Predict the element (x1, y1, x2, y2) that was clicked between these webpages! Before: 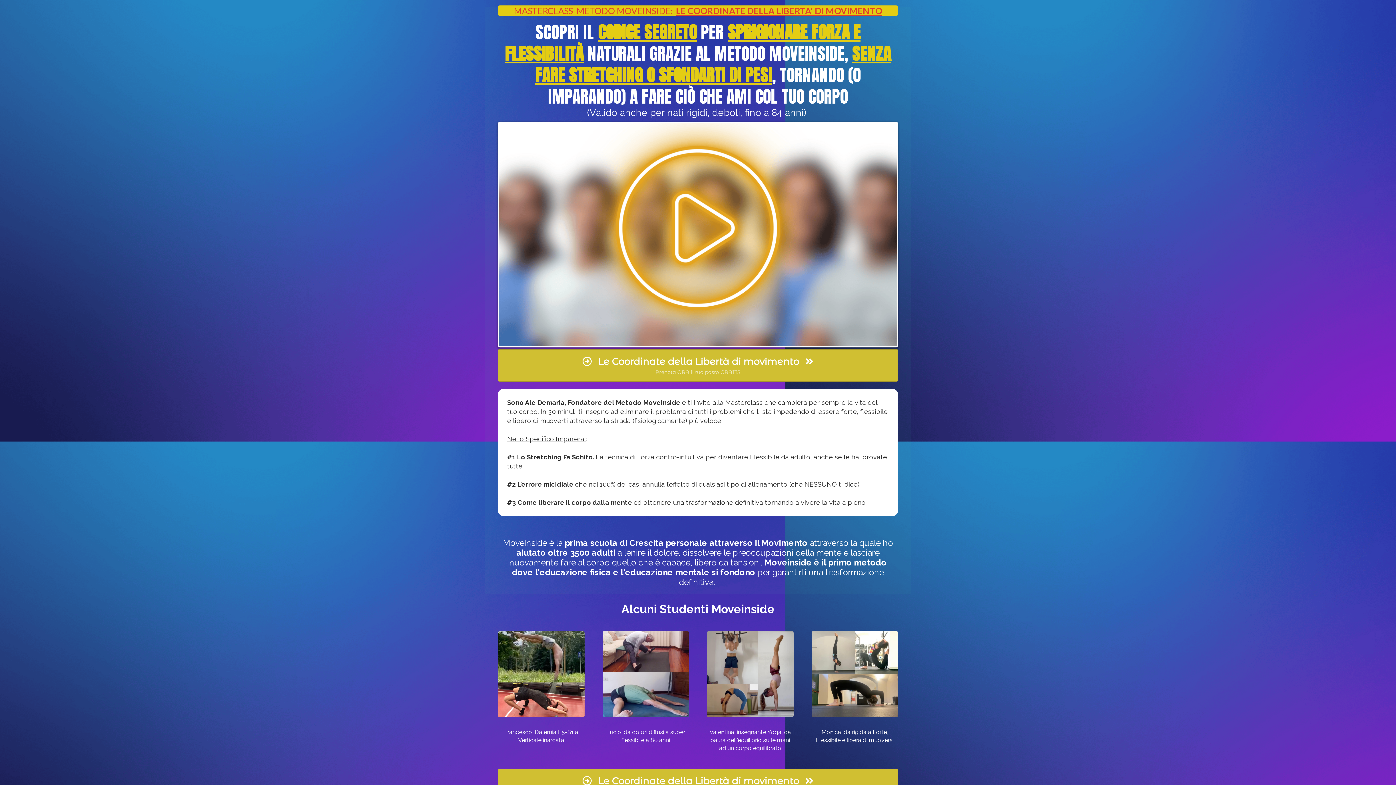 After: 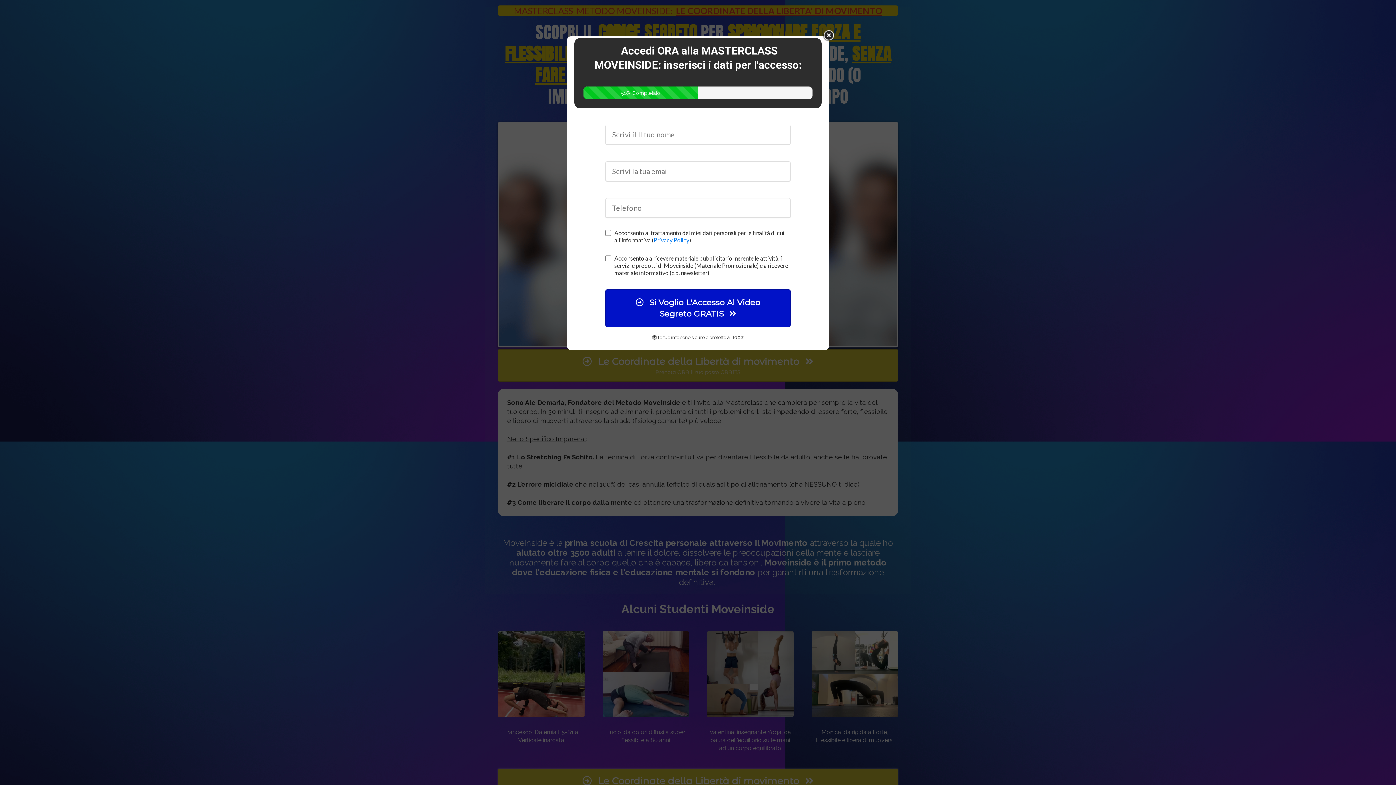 Action: label:  Le Coordinate della Libertà di movimento 
Prenota ORA il tuo posto GRATIS bbox: (498, 349, 898, 381)